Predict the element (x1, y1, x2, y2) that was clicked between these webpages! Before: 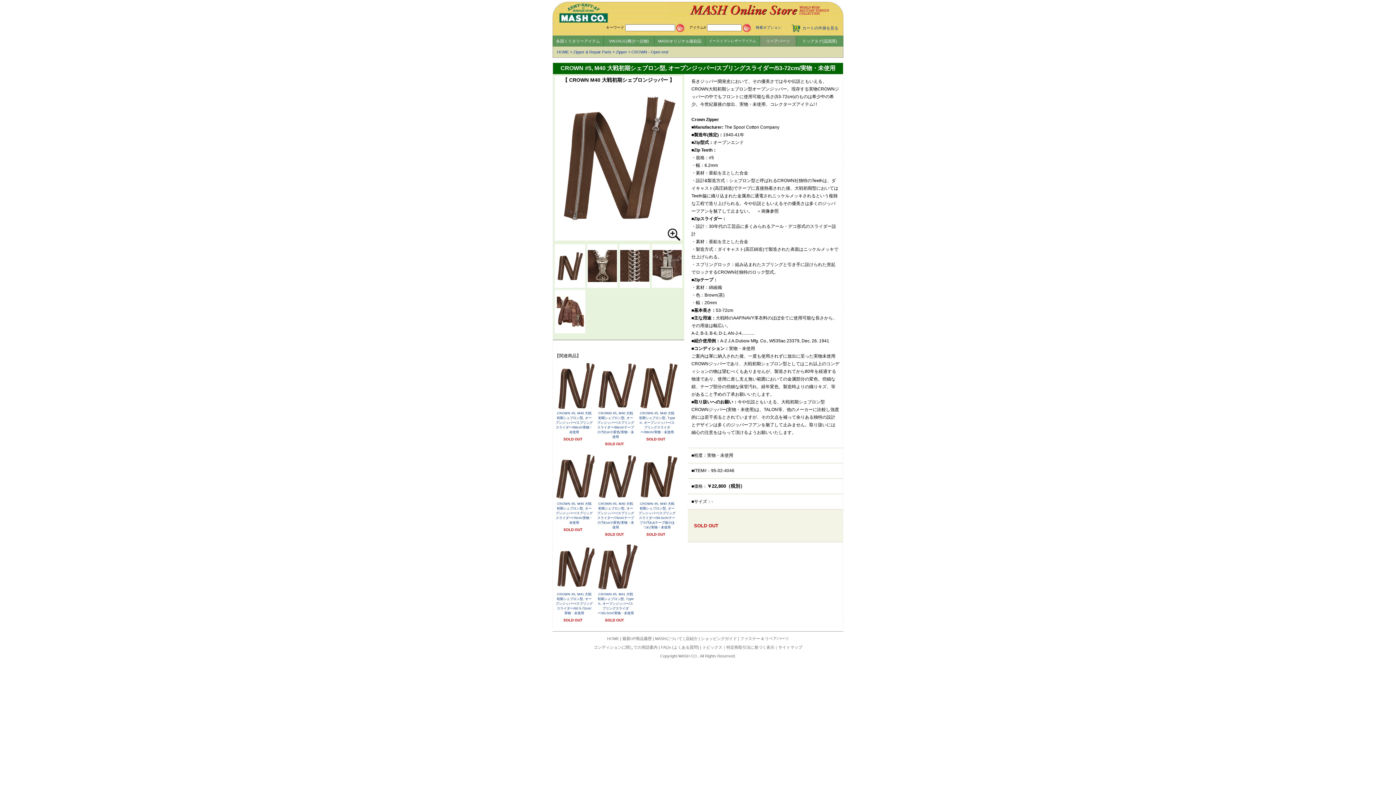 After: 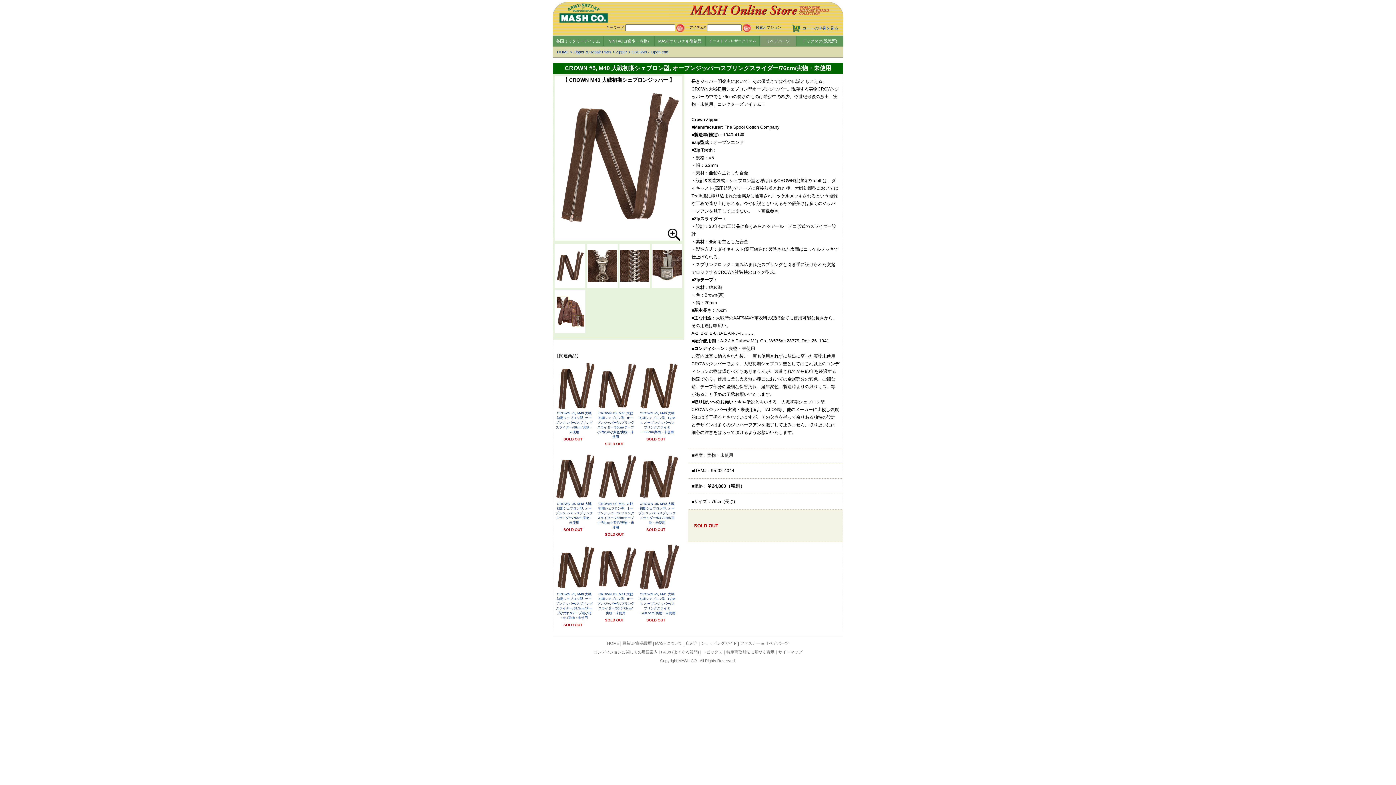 Action: bbox: (555, 502, 592, 524) label: CROWN #5, M40 大戦初期シェブロン型, オープンジッパー/スプリングスライダー/76cm/実物・未使用